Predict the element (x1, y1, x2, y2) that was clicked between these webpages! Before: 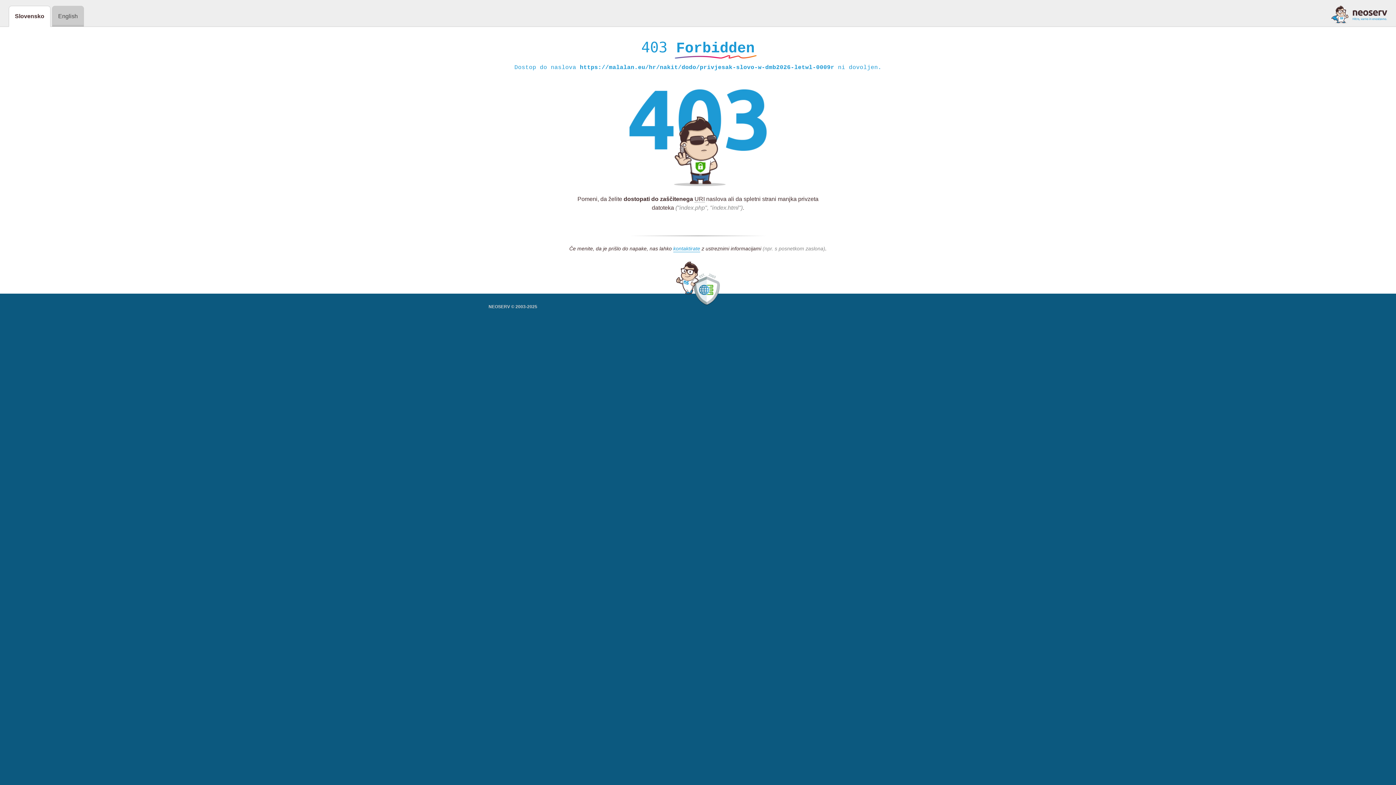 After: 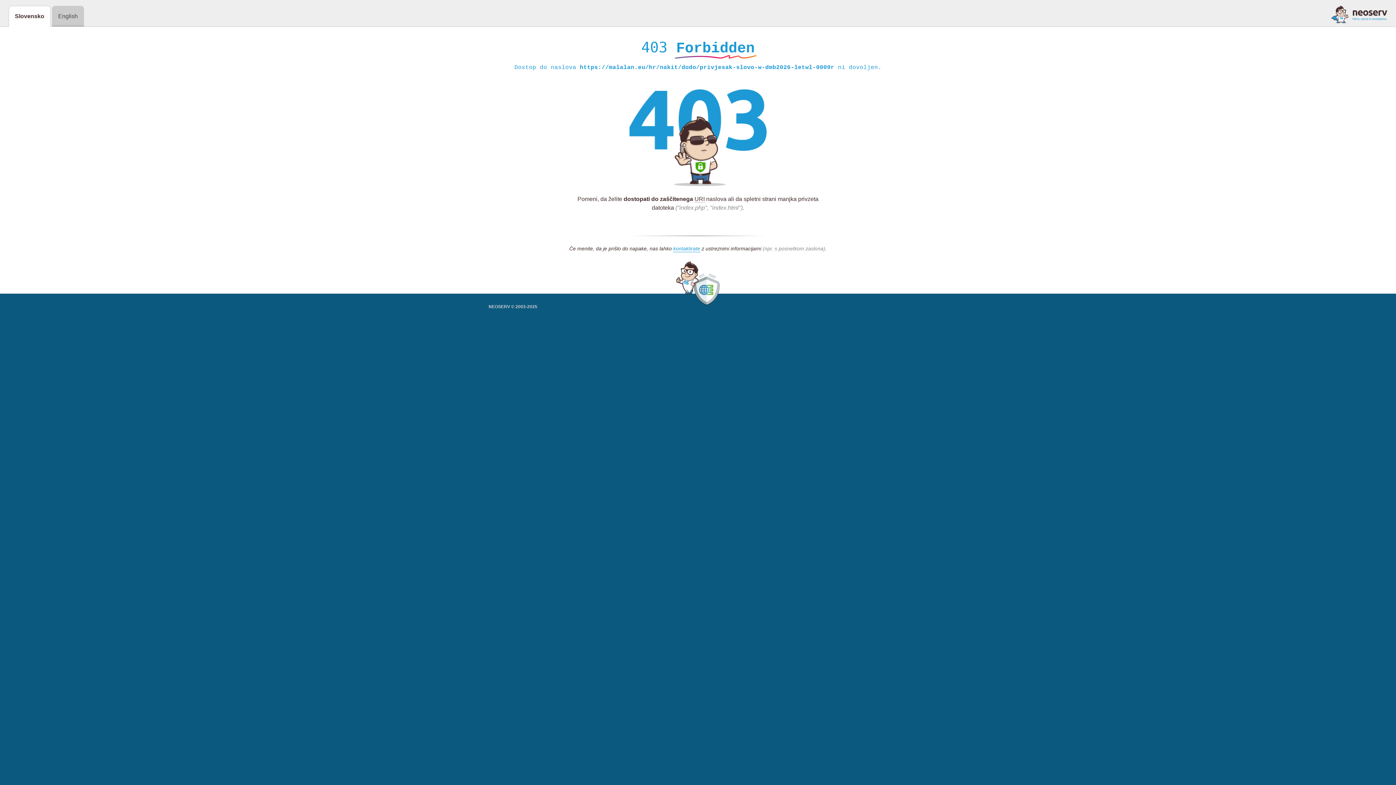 Action: bbox: (1331, 5, 1387, 23)